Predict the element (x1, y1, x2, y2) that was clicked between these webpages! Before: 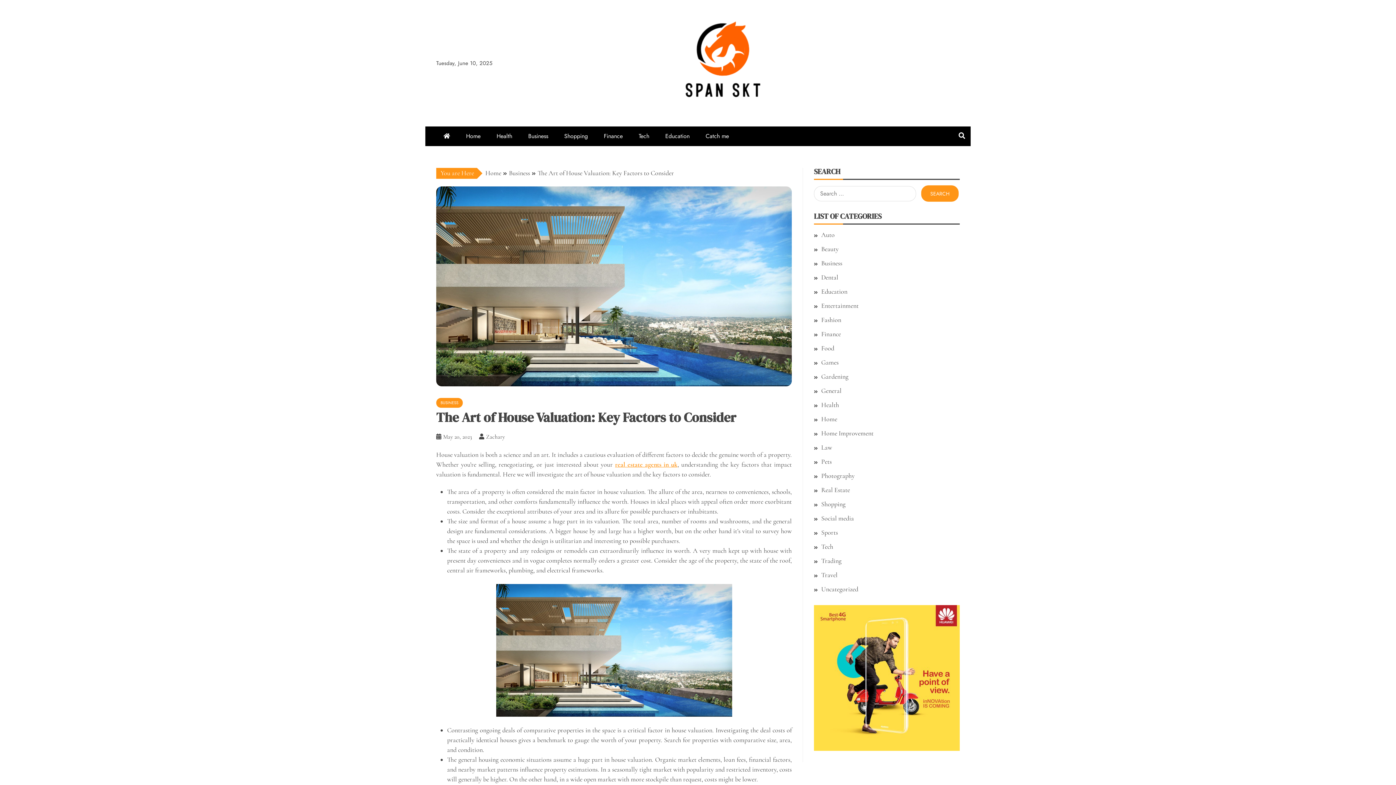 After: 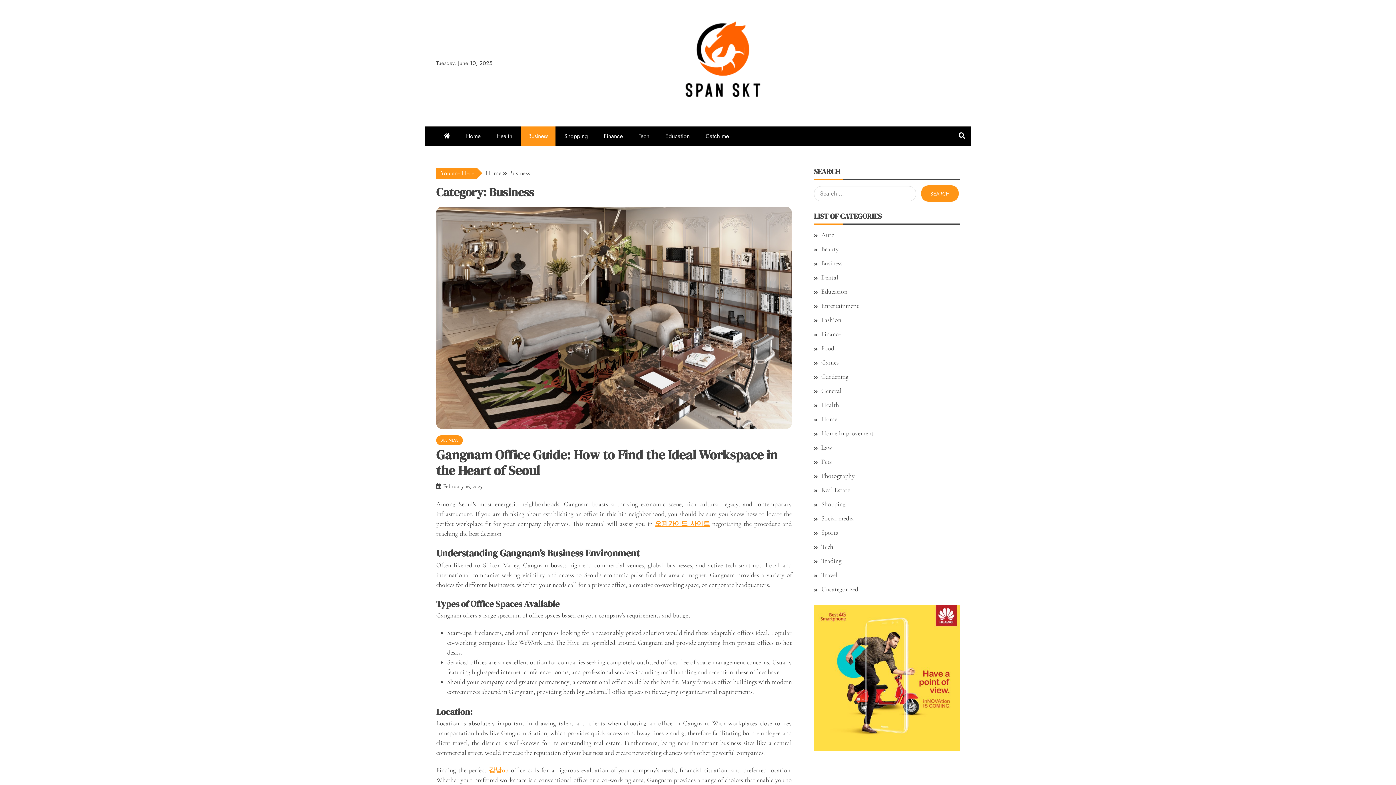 Action: label: Business bbox: (521, 126, 555, 146)